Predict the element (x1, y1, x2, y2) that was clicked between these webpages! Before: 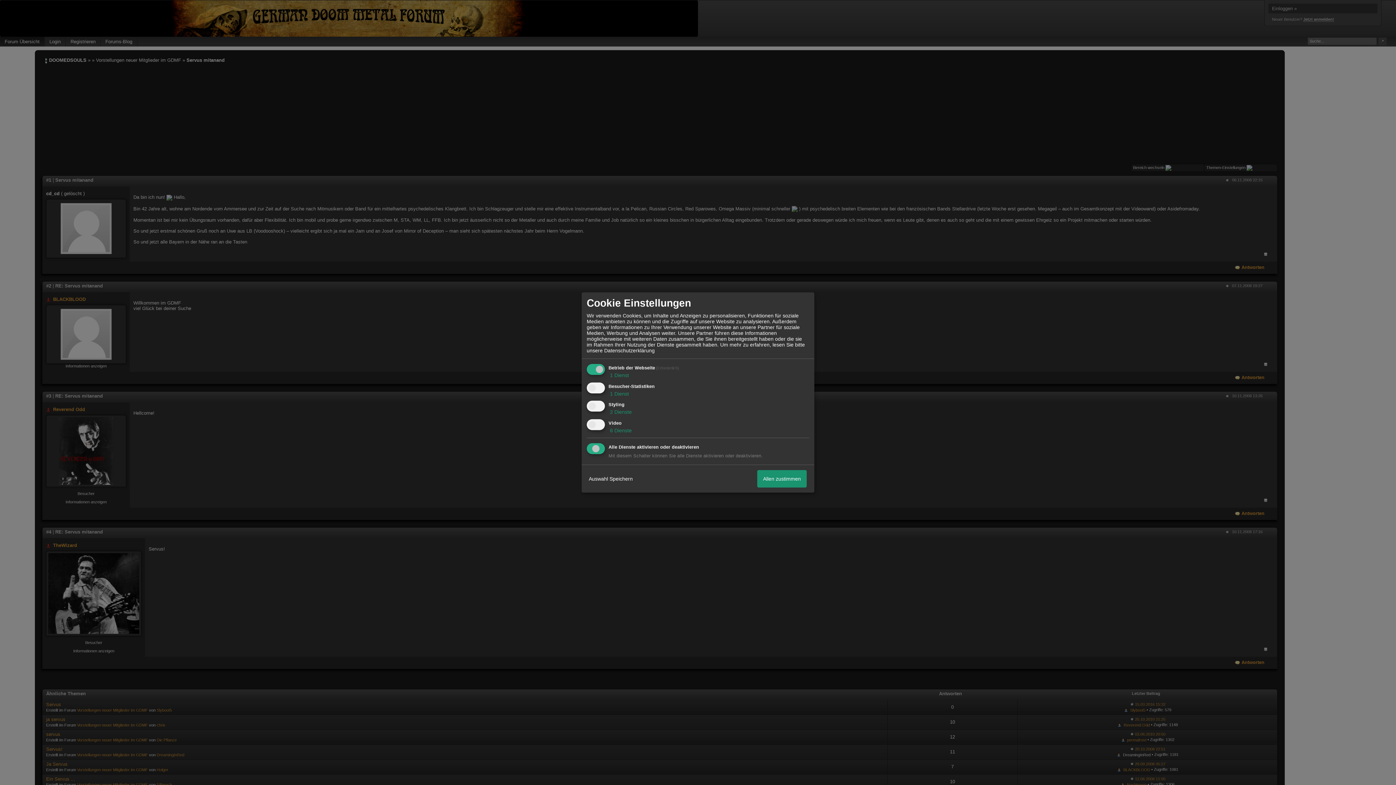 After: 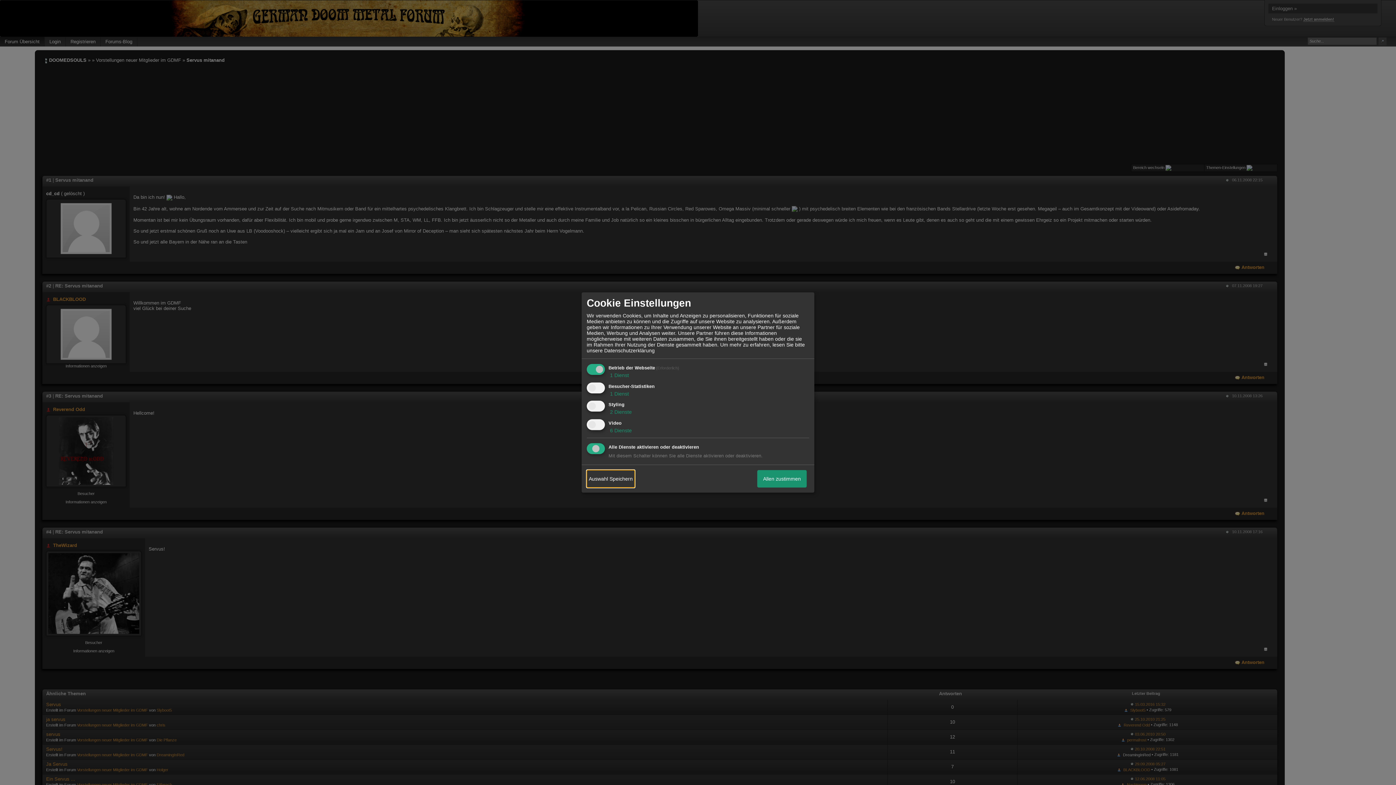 Action: bbox: (586, 470, 634, 487) label: Auswahl Speichern